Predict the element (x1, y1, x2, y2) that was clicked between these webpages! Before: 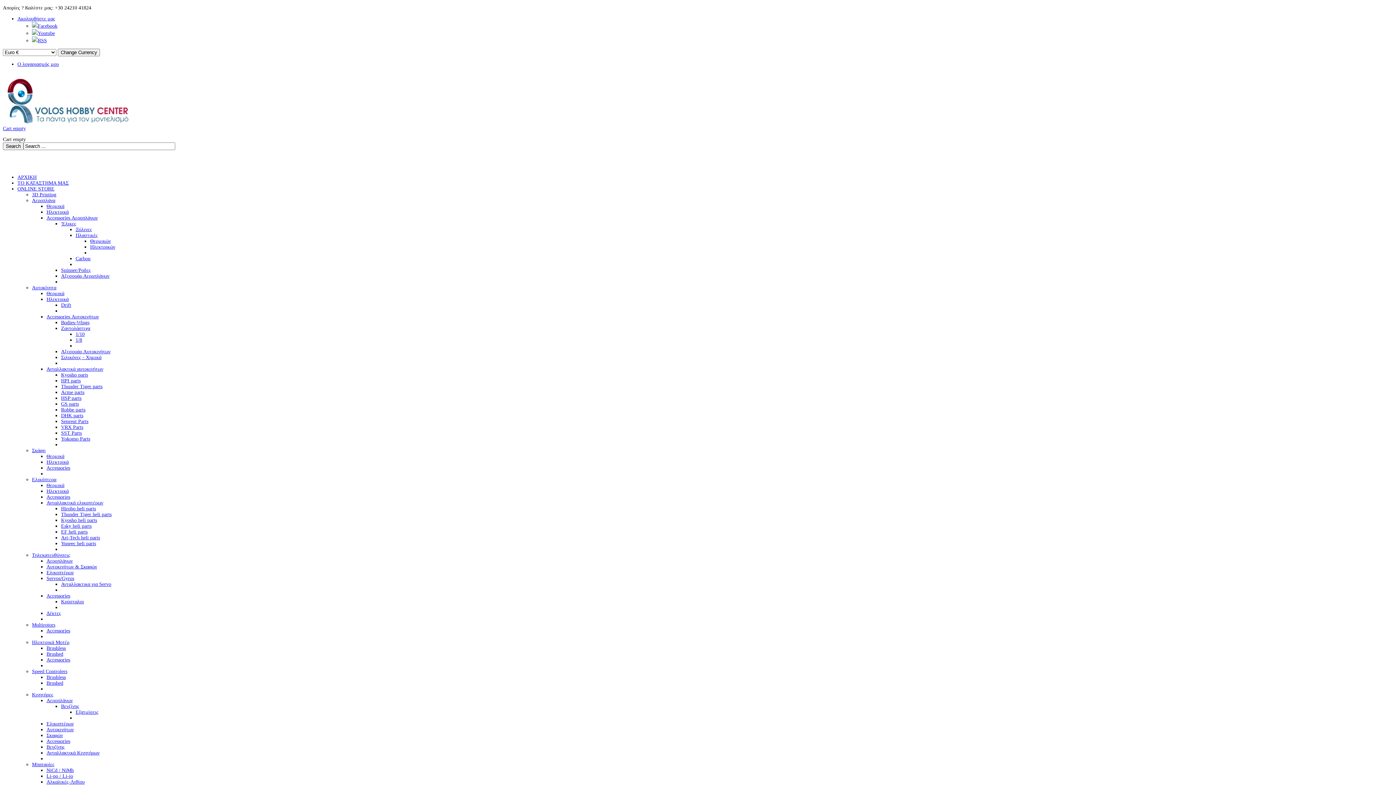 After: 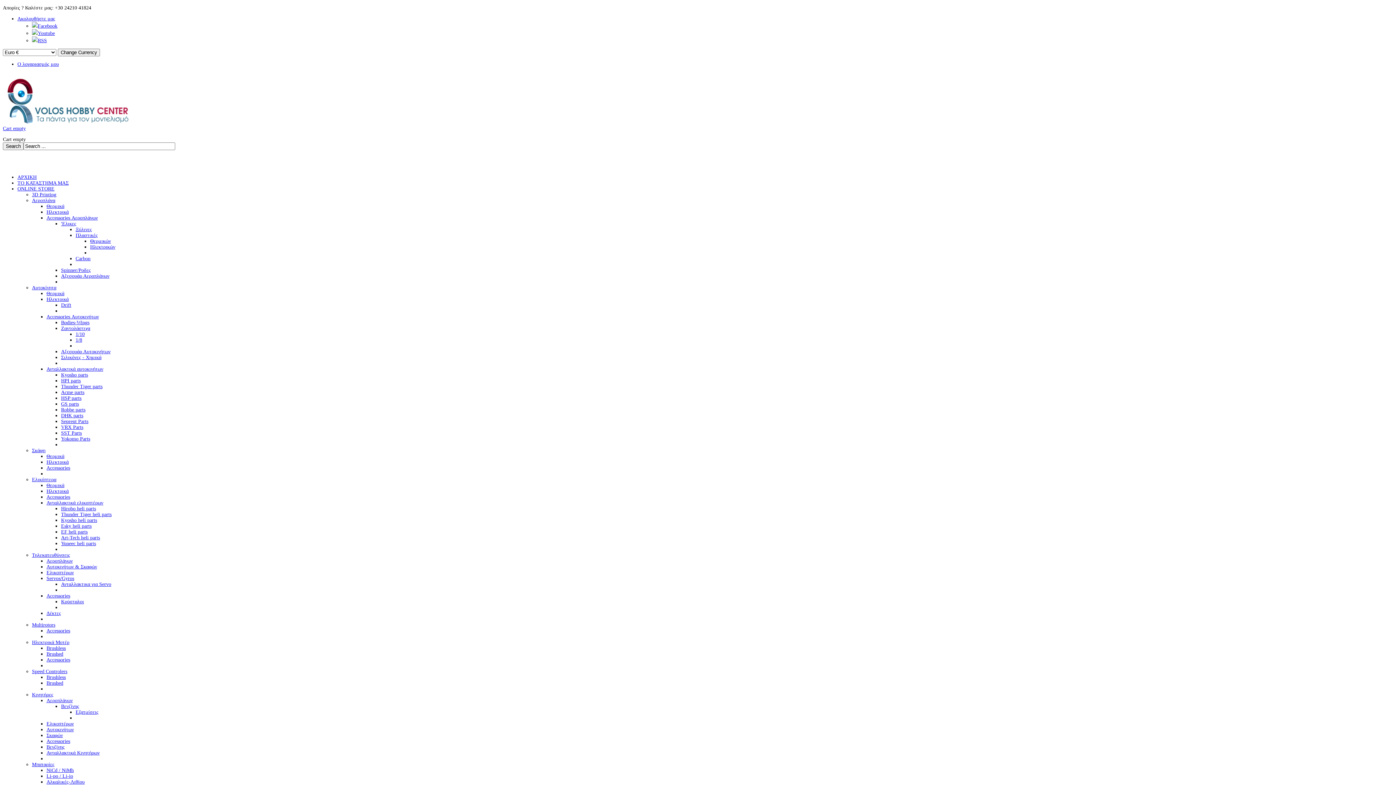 Action: label: Αξεσουάρ Αυτοκινήτων bbox: (61, 349, 110, 354)